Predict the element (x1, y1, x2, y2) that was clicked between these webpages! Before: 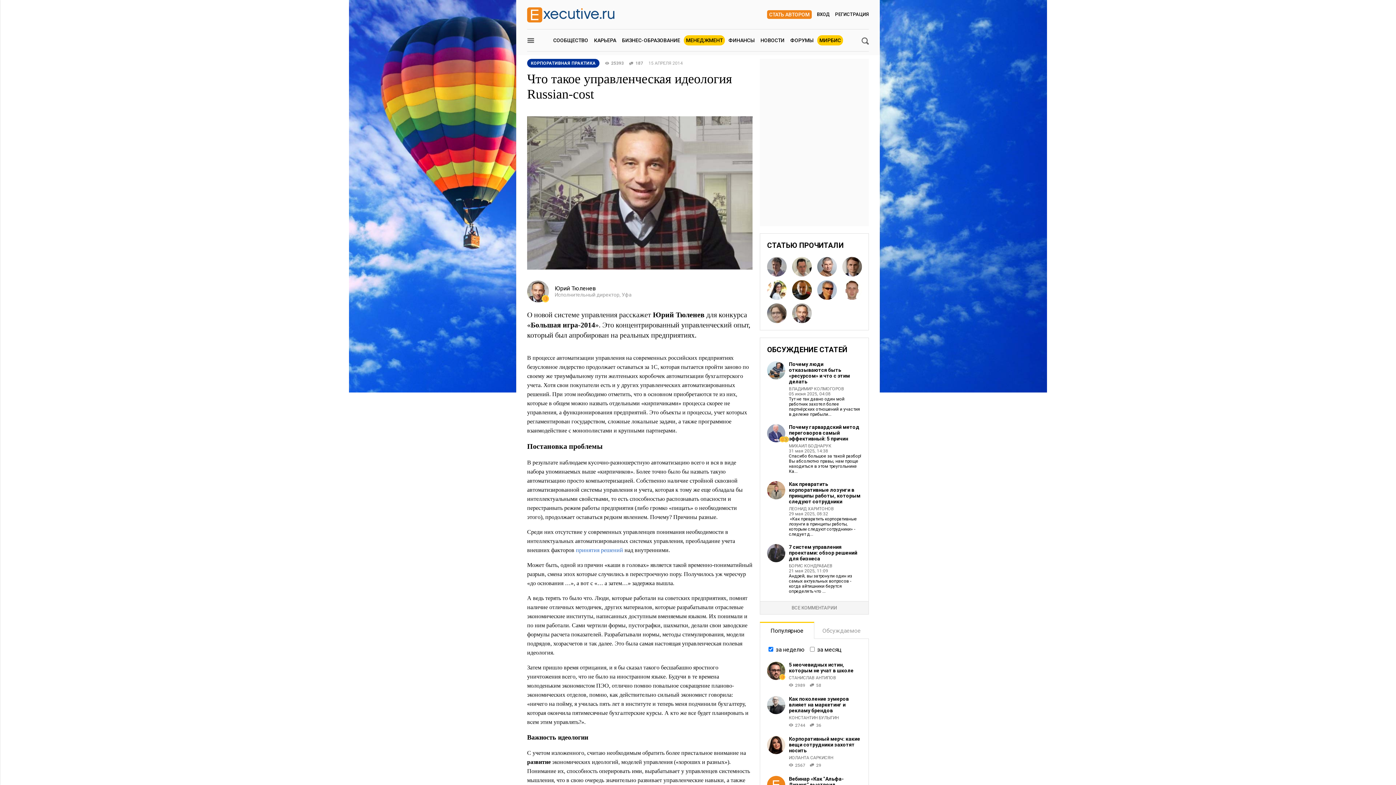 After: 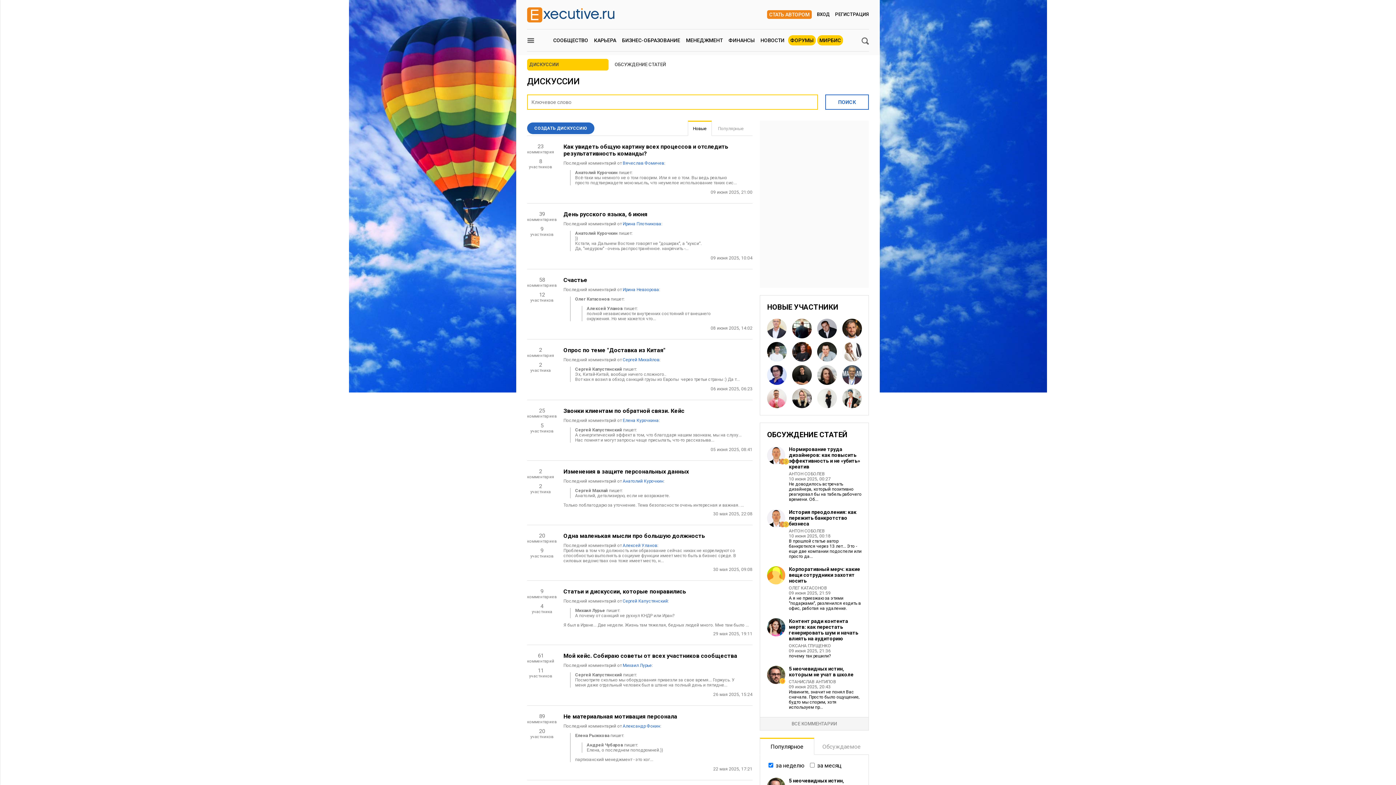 Action: bbox: (788, 35, 816, 45) label: ФОРУМЫ